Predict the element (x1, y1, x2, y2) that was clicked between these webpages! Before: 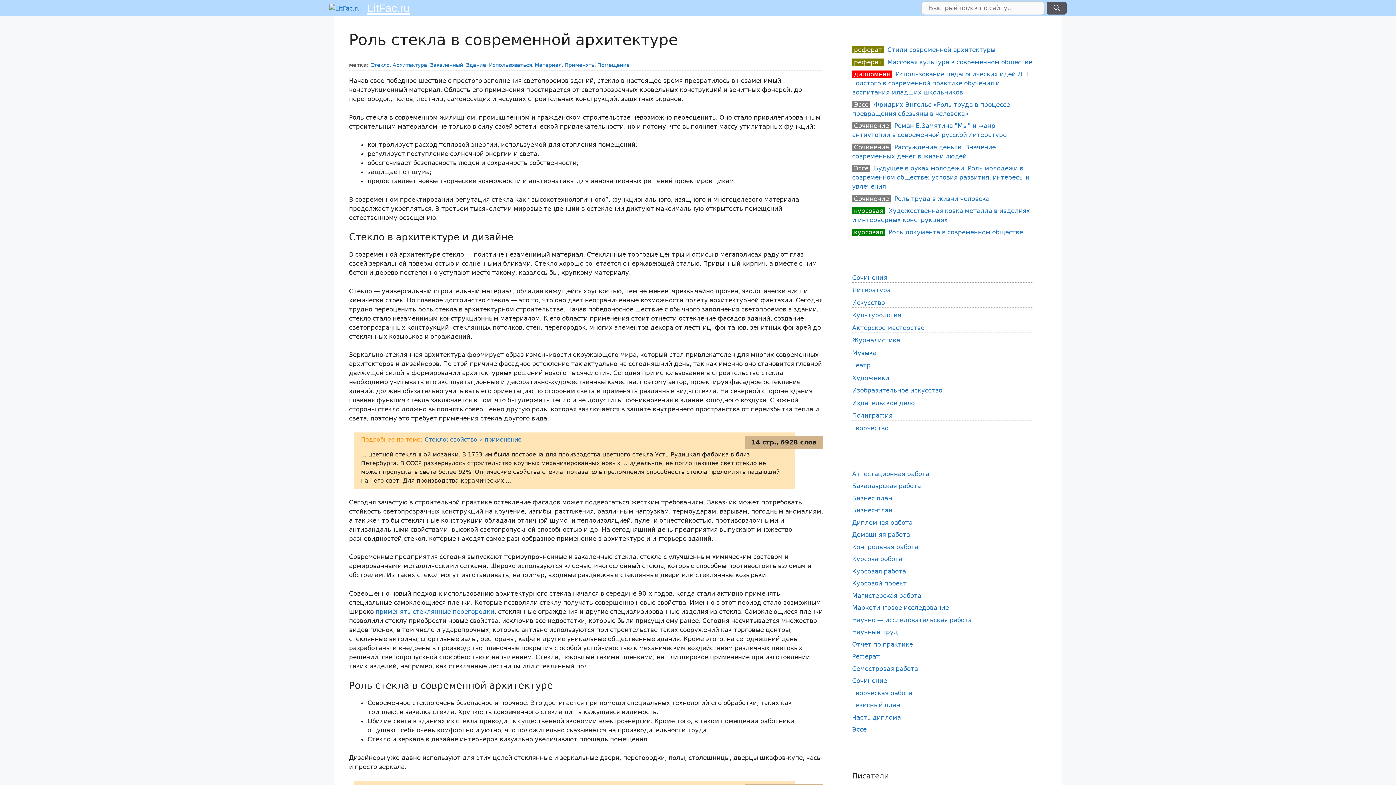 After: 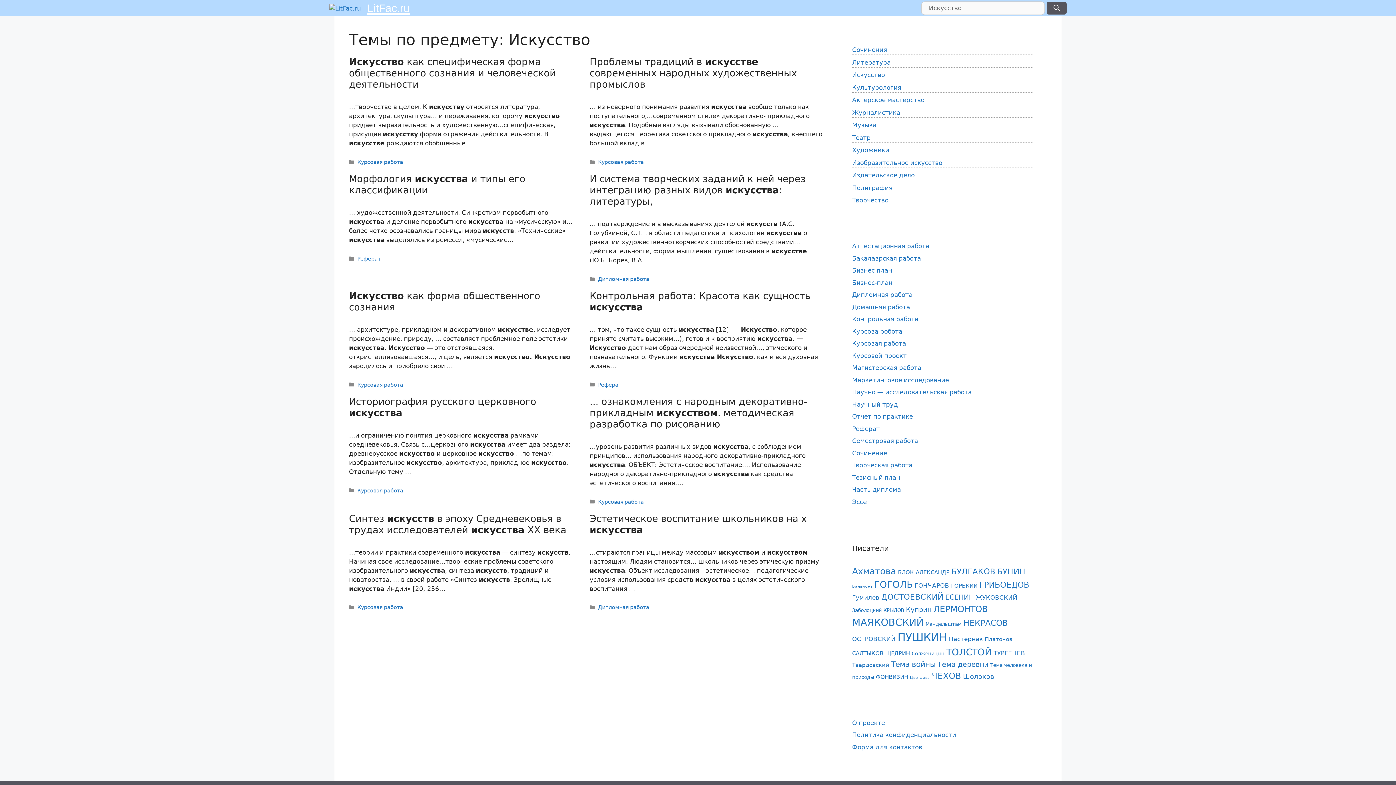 Action: bbox: (852, 299, 885, 306) label: Искусство